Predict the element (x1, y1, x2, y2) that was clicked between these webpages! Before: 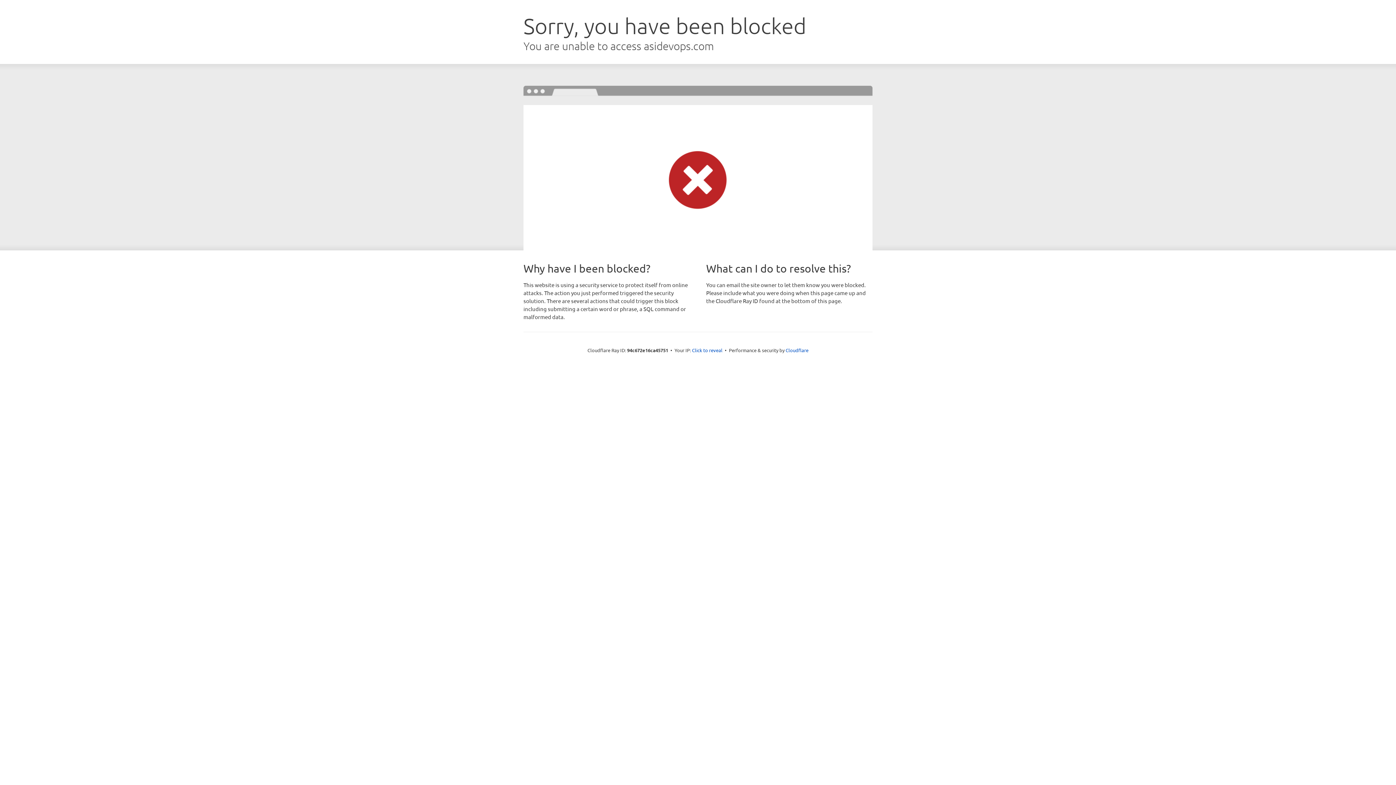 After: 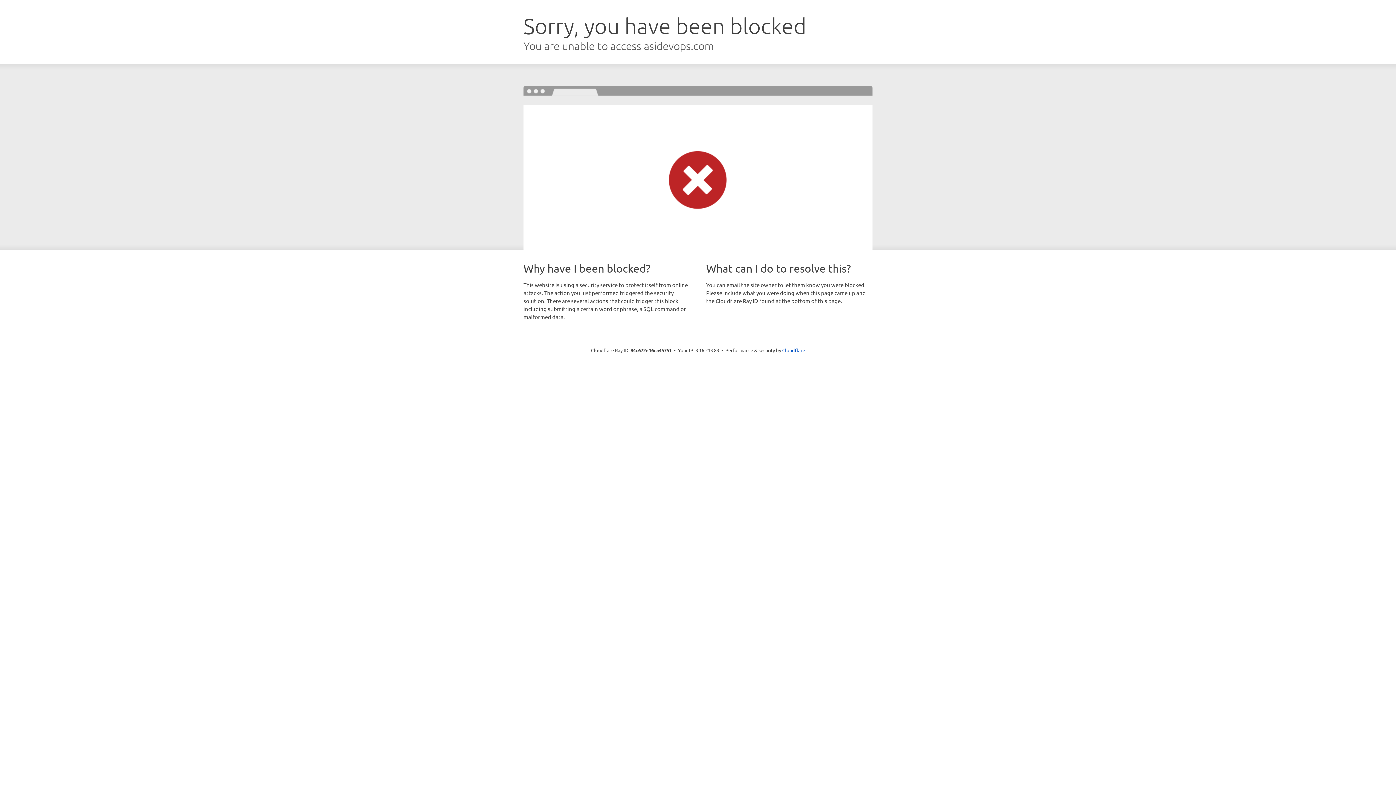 Action: label: Click to reveal bbox: (692, 346, 722, 353)